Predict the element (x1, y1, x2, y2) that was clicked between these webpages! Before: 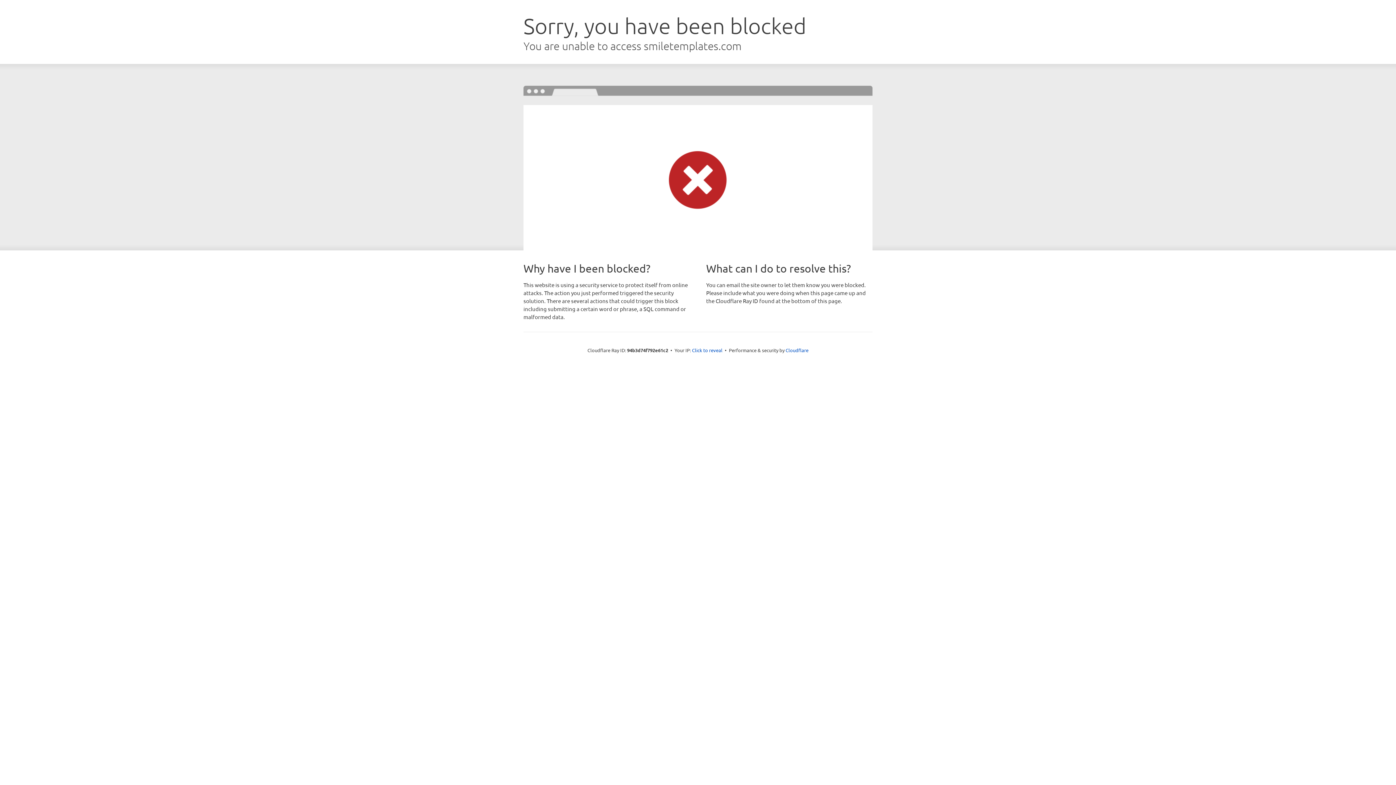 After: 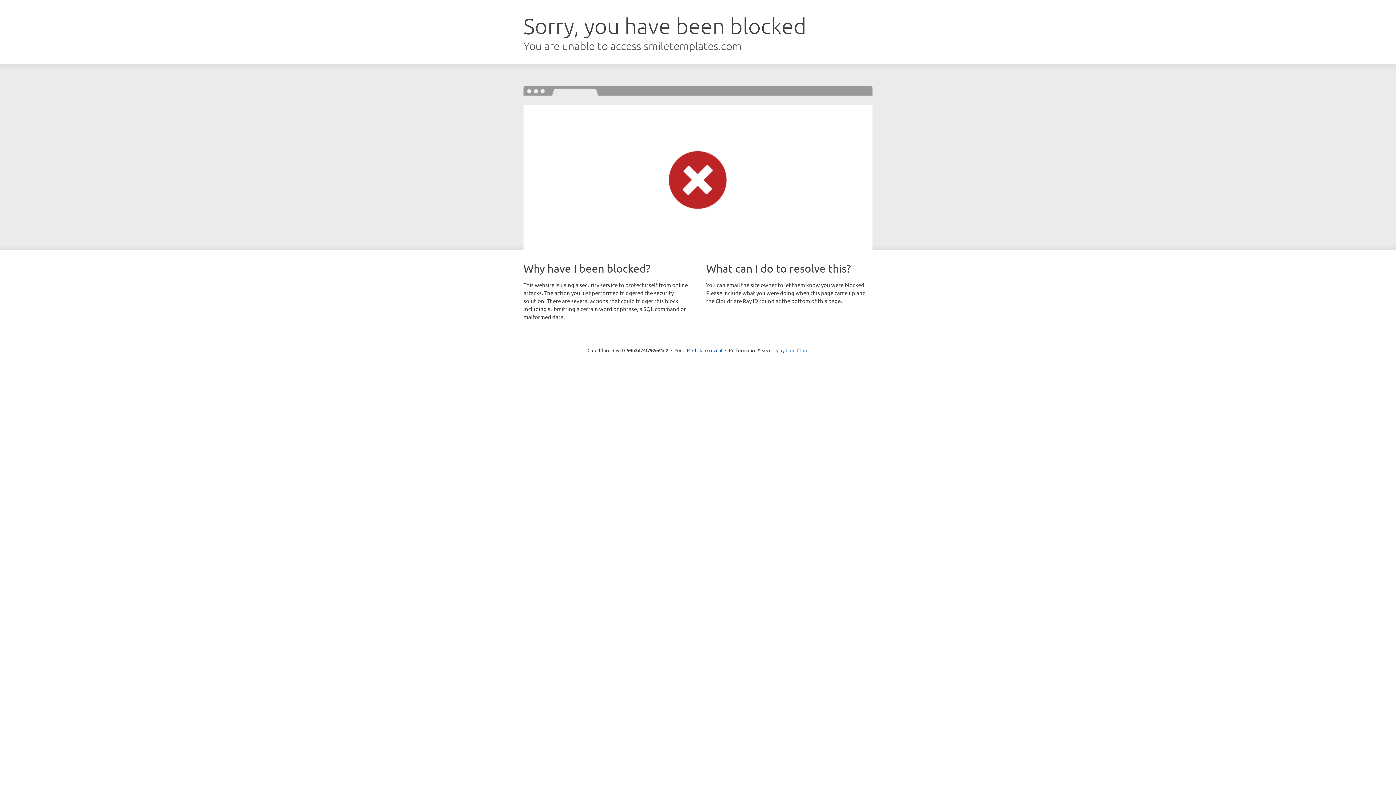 Action: label: Cloudflare bbox: (785, 347, 808, 353)